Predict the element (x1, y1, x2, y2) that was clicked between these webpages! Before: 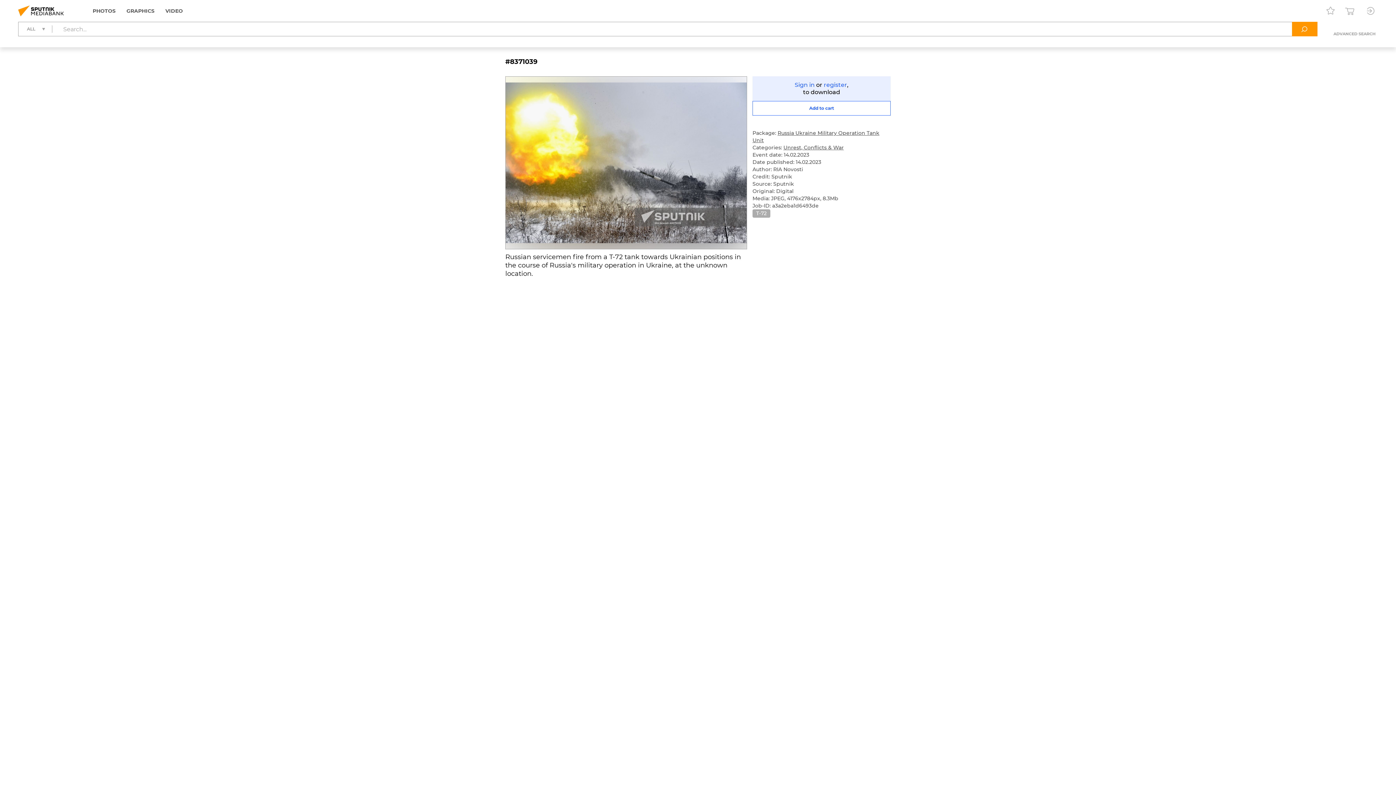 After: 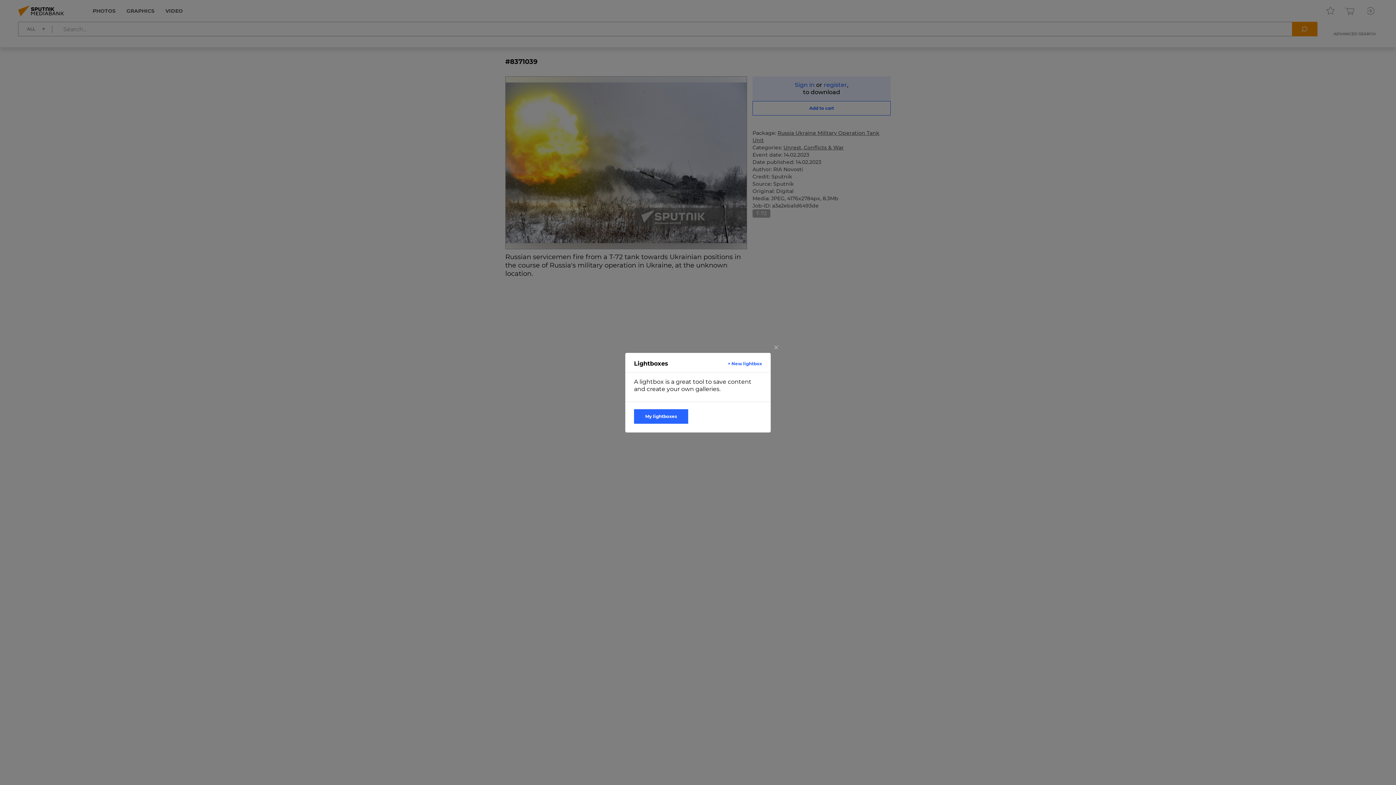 Action: bbox: (1323, 3, 1338, 18)